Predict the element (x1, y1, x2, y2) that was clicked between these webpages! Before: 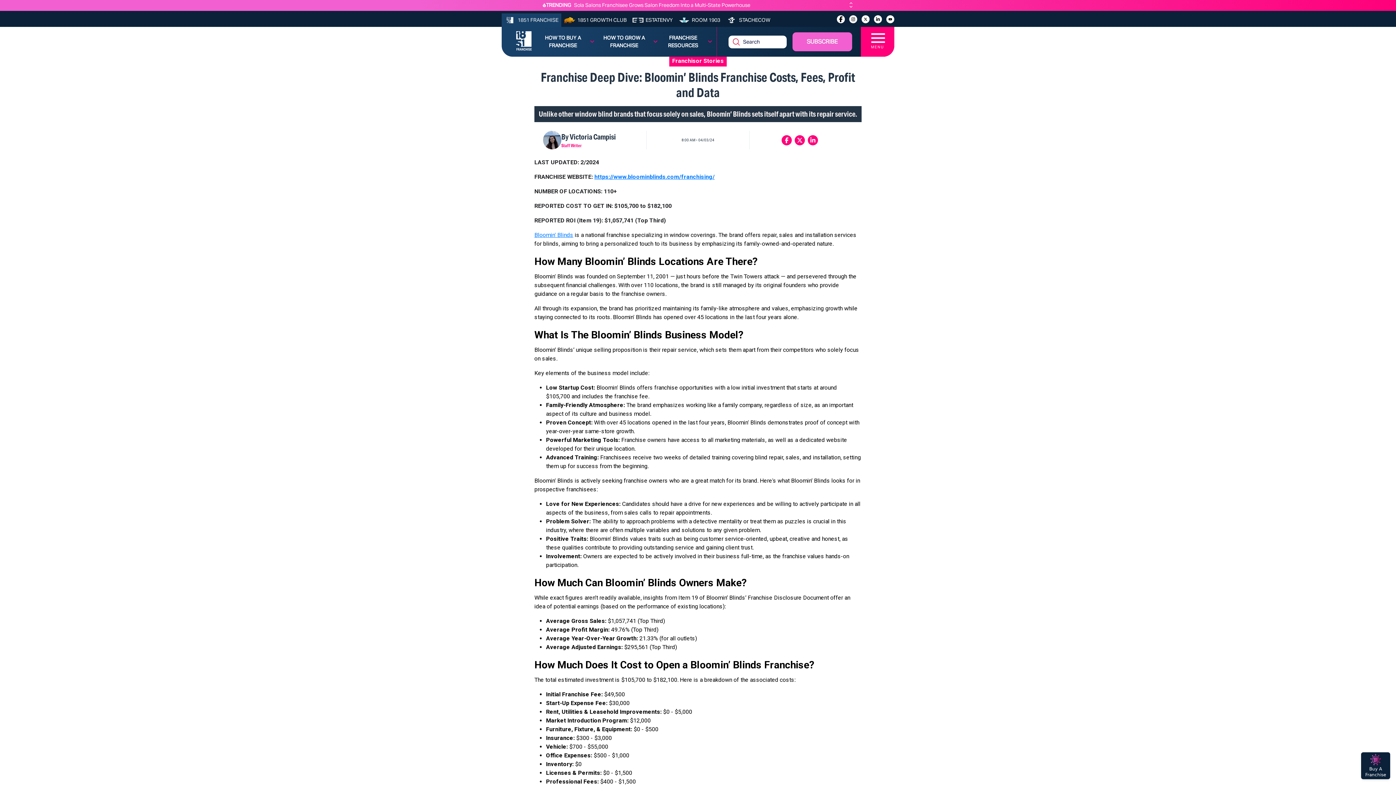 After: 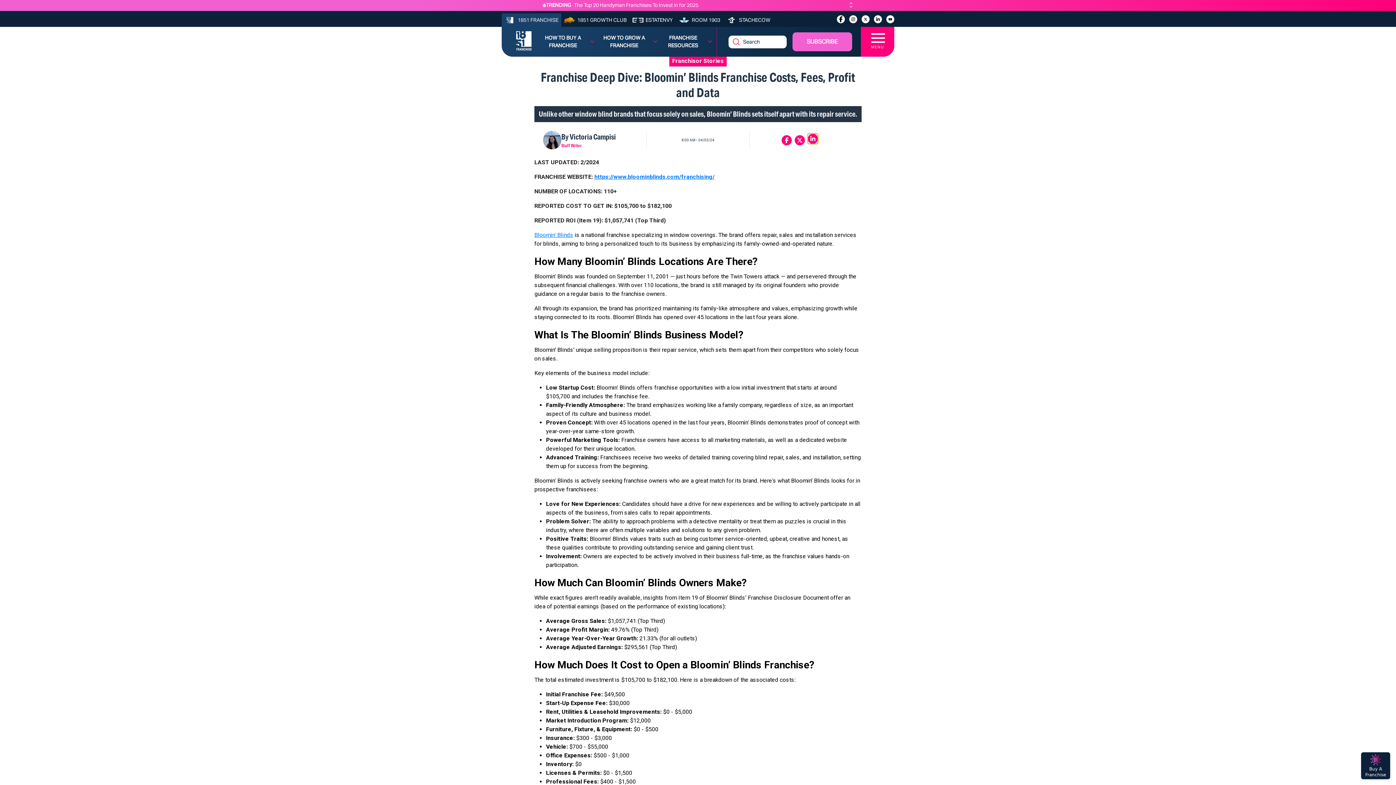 Action: label: linkedinShare bbox: (808, 135, 818, 145)